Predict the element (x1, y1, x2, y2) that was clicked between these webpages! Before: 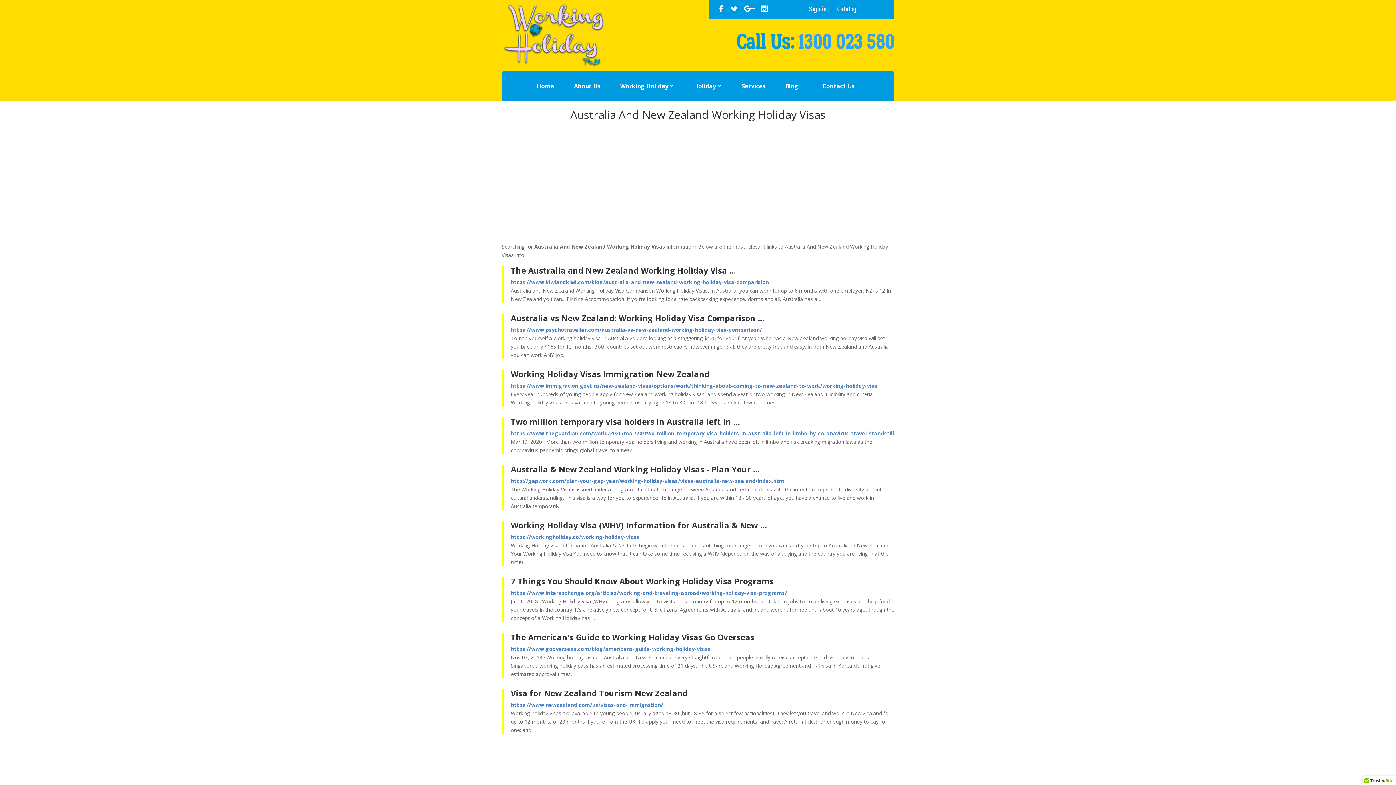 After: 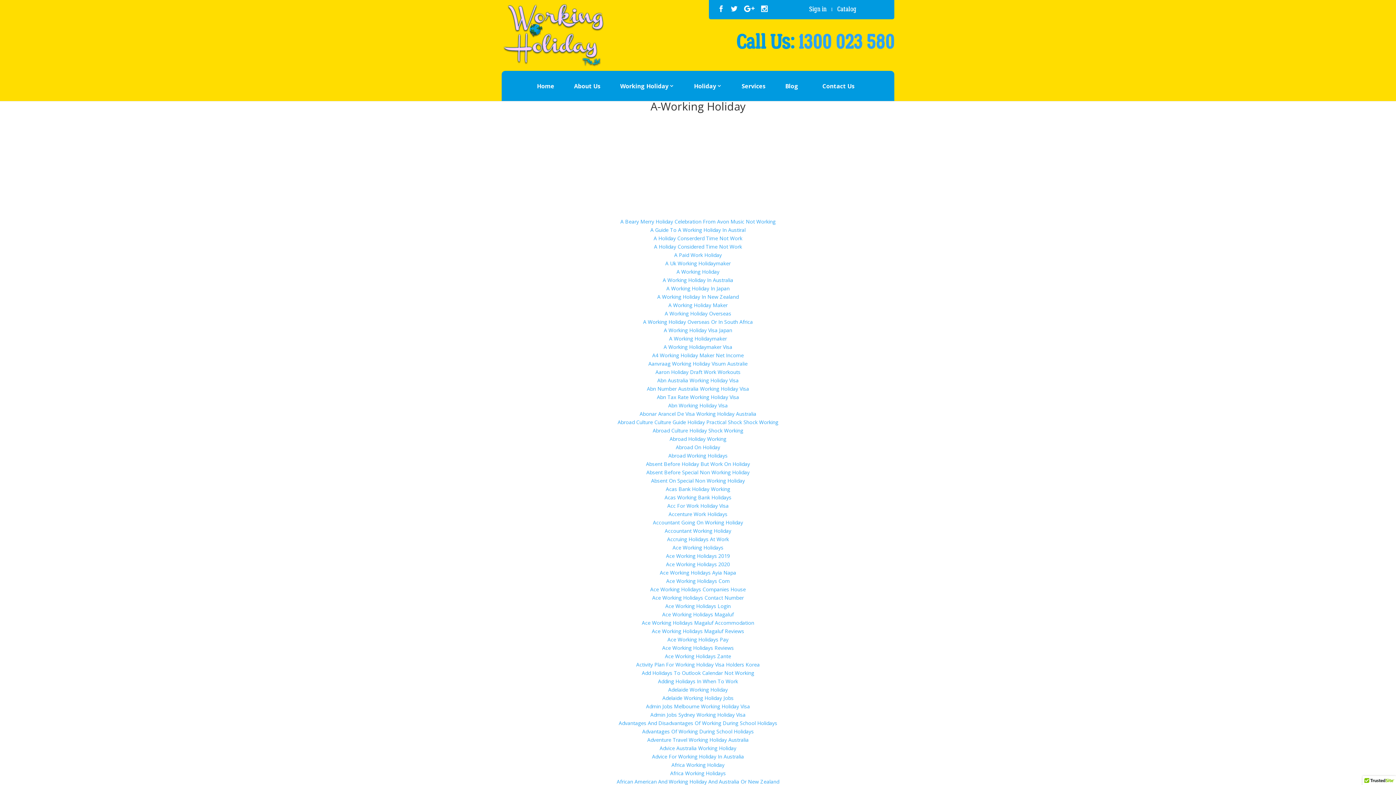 Action: label: About Us bbox: (574, 78, 600, 93)